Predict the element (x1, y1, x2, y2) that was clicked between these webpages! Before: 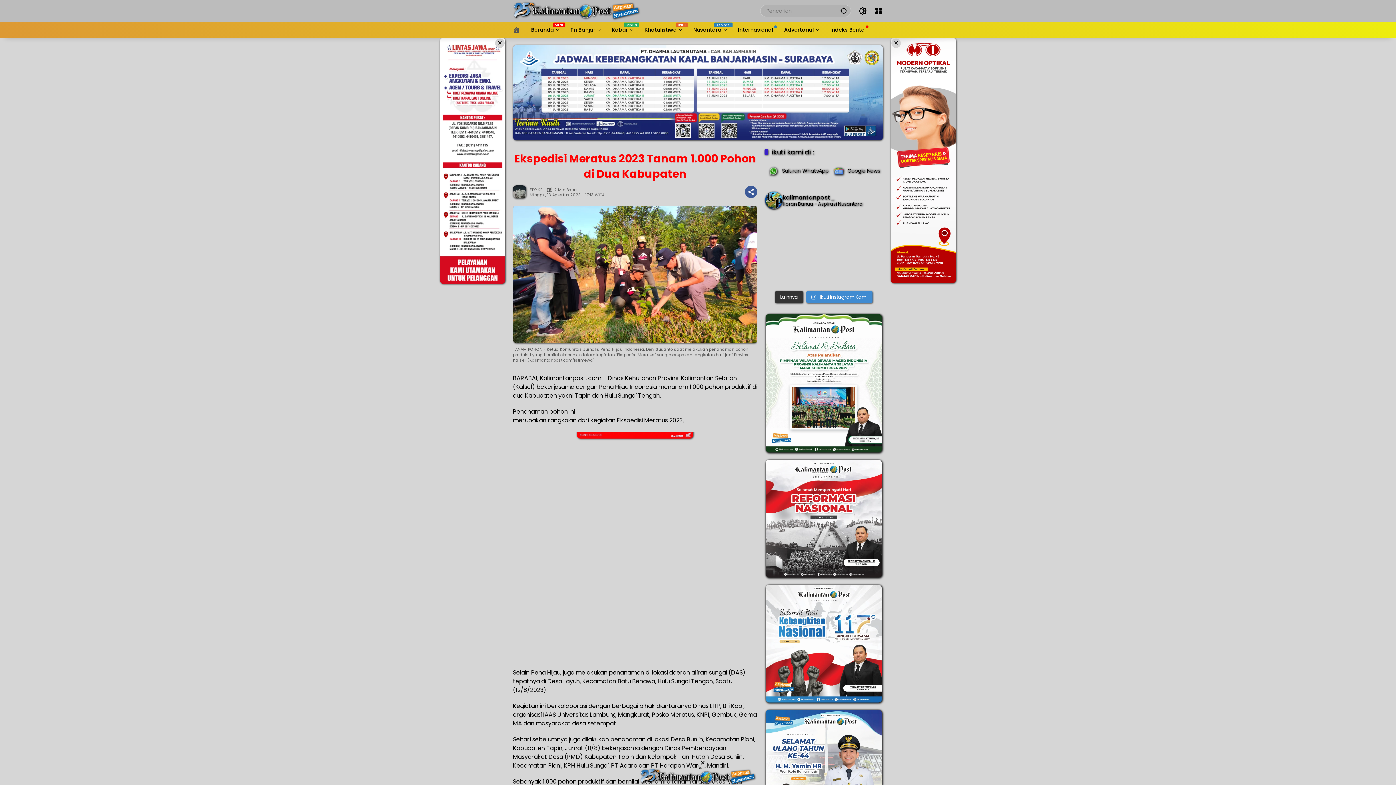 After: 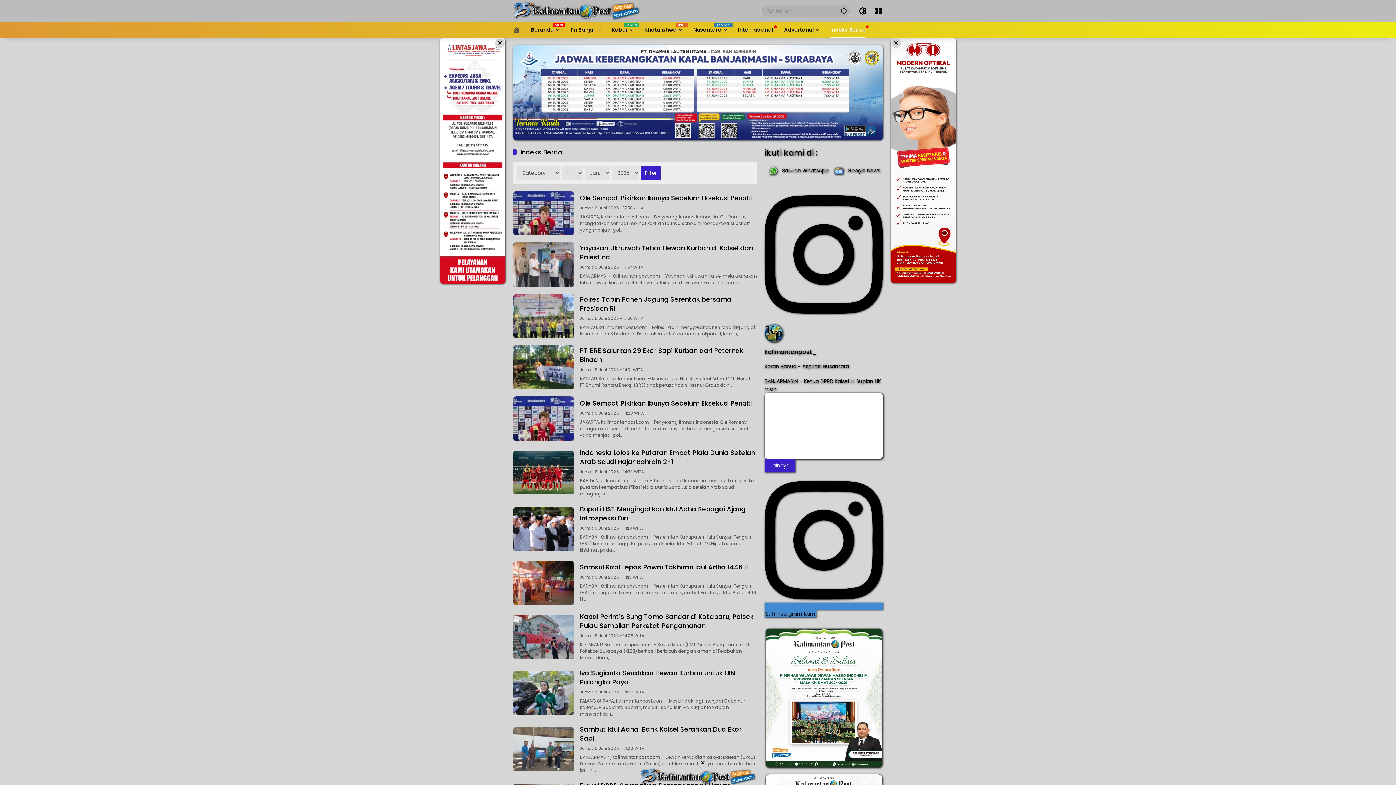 Action: label: Indeks Berita bbox: (830, 21, 865, 37)